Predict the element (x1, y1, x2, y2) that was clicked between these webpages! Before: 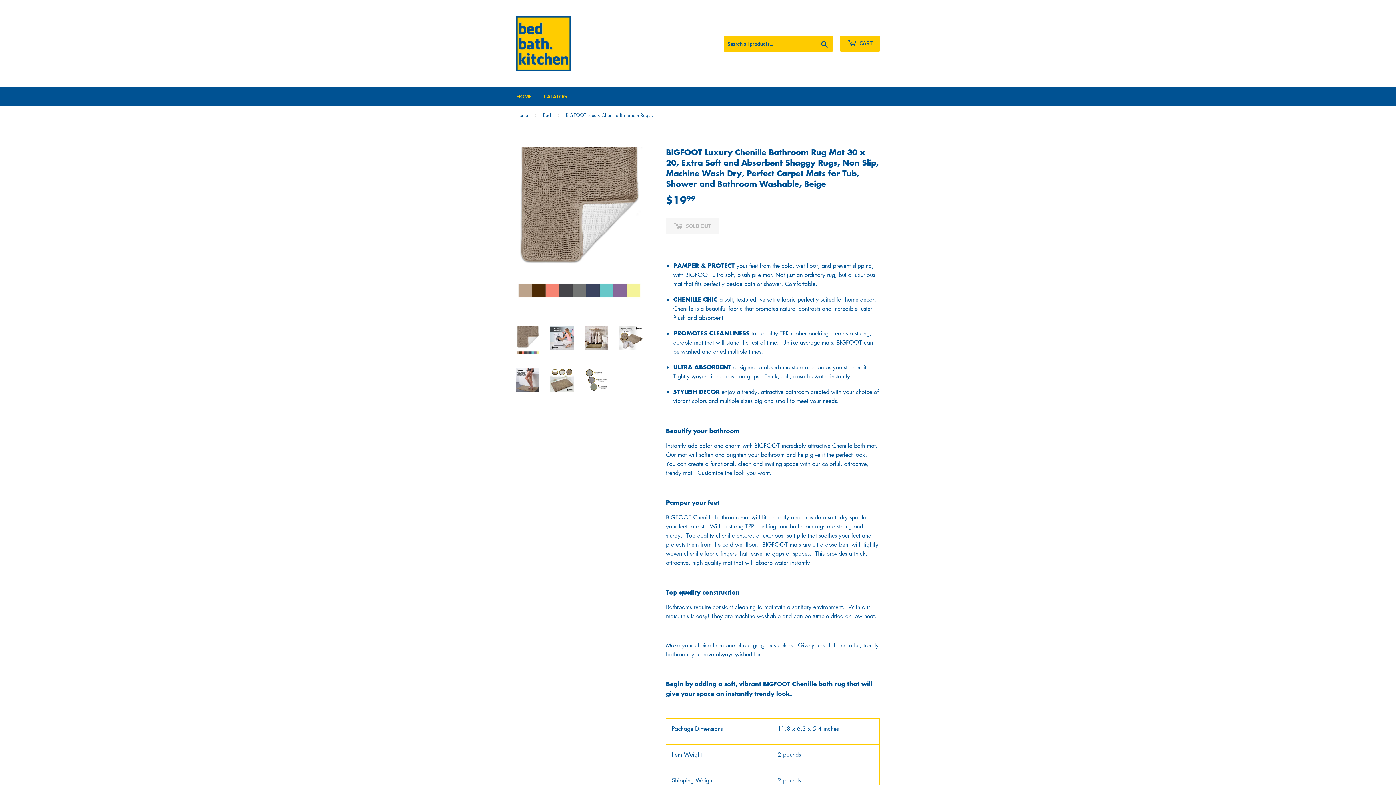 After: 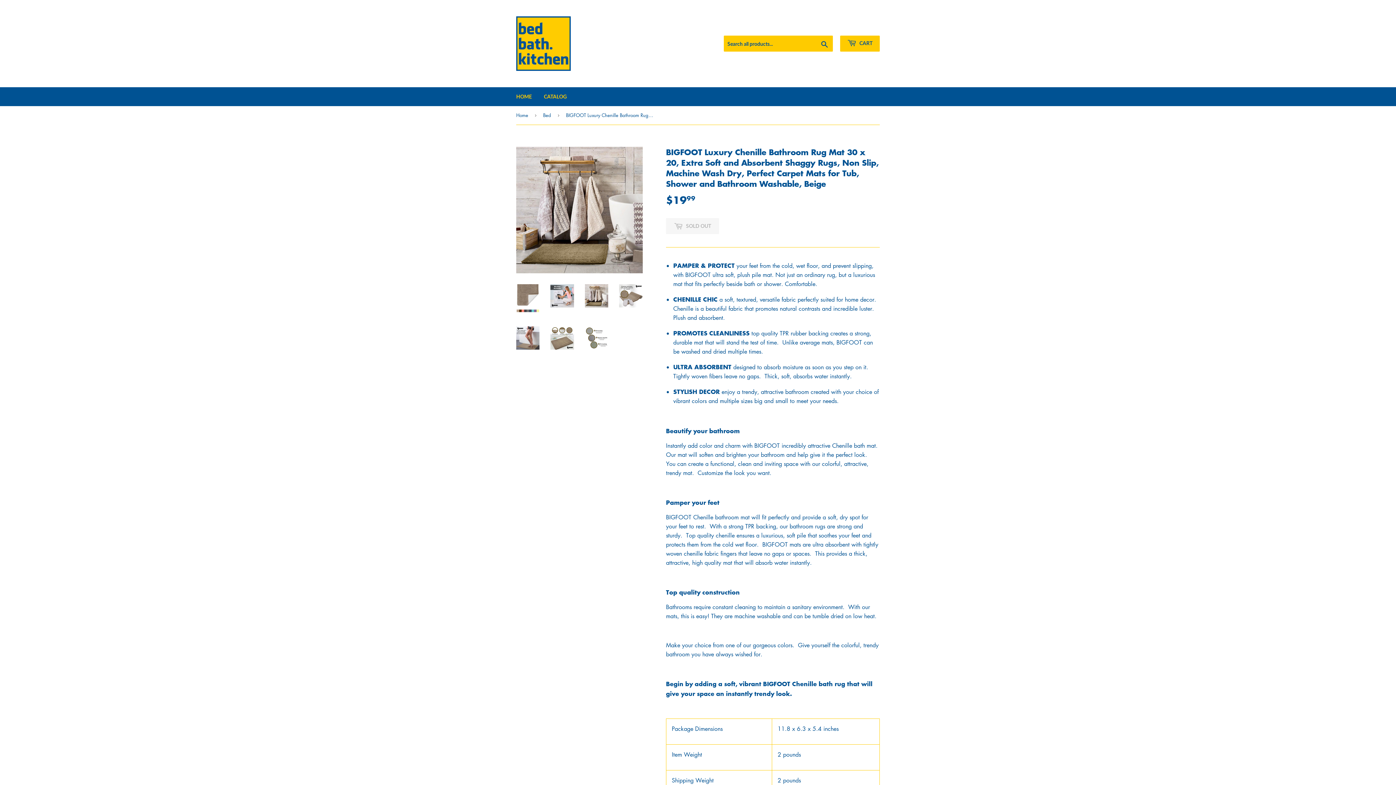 Action: bbox: (585, 326, 608, 349)